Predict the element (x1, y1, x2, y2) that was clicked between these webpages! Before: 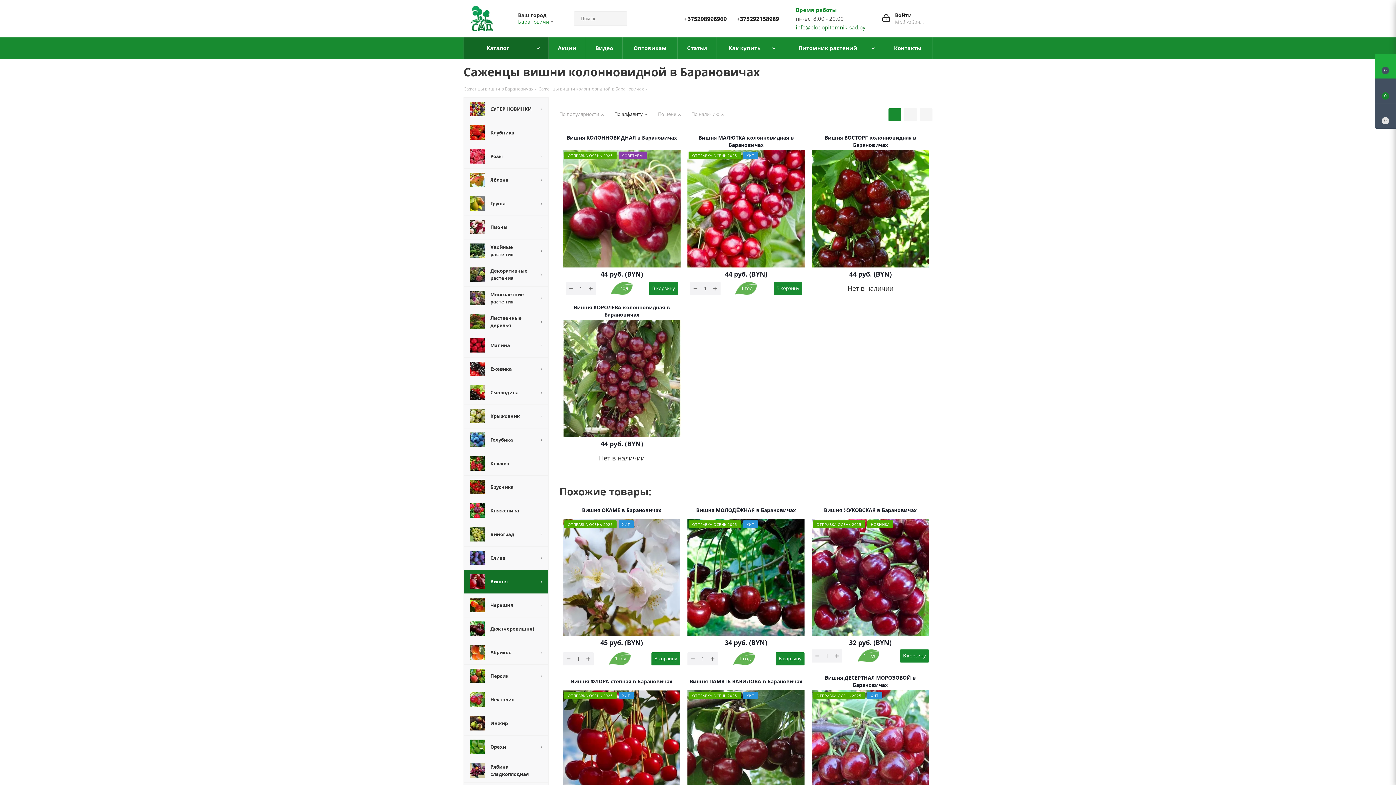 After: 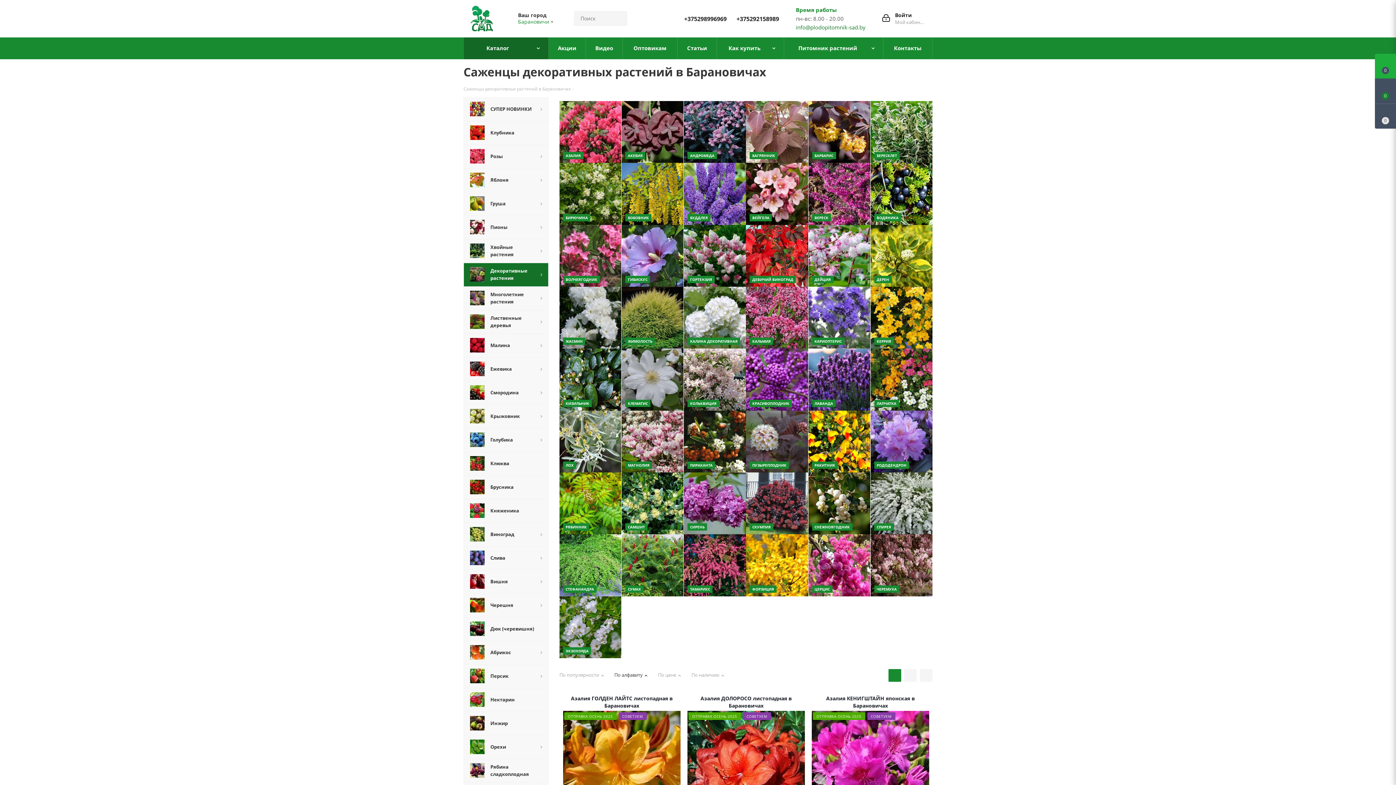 Action: bbox: (463, 262, 548, 286) label: 	Декоративные растения